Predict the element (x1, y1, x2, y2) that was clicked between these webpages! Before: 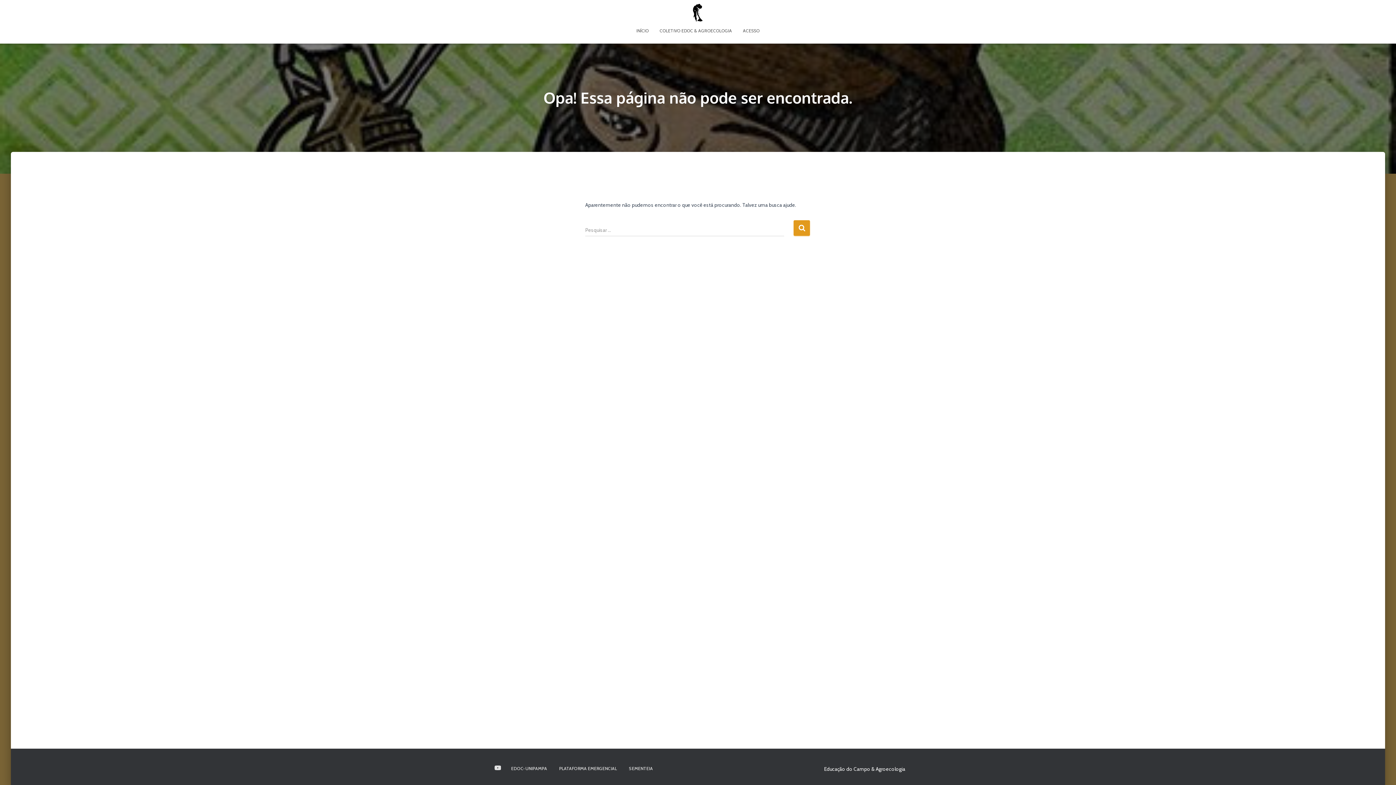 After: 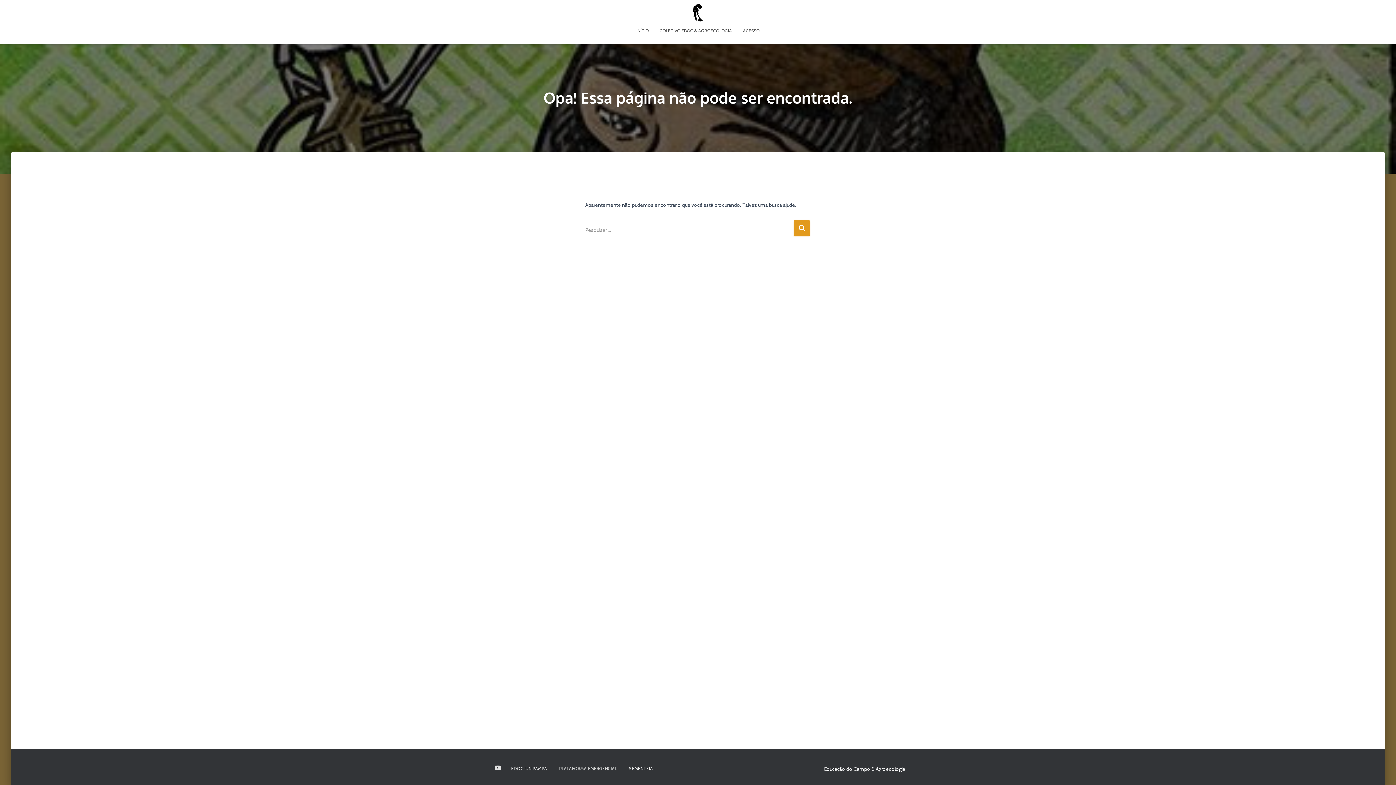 Action: label: PLATAFORMA EMERGENCIAL bbox: (553, 760, 622, 777)